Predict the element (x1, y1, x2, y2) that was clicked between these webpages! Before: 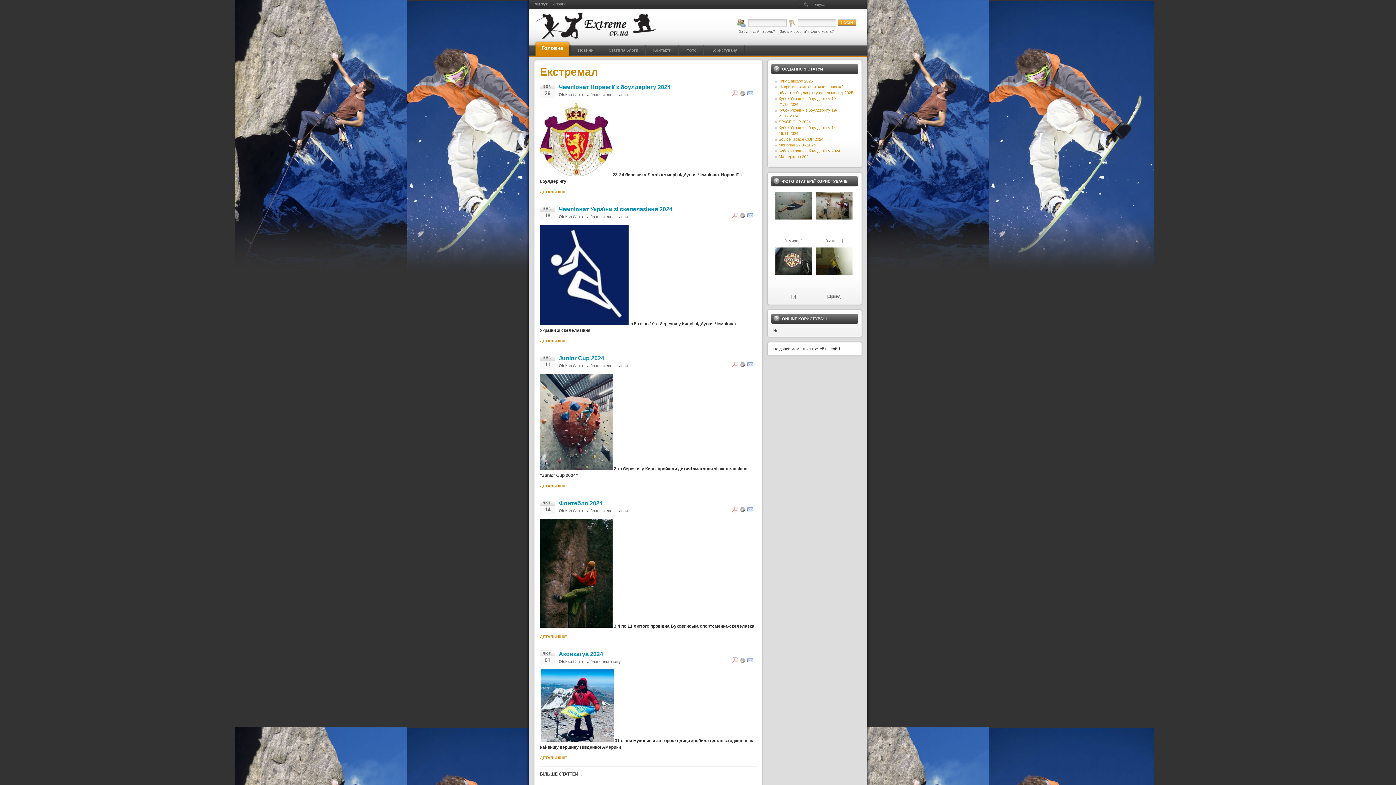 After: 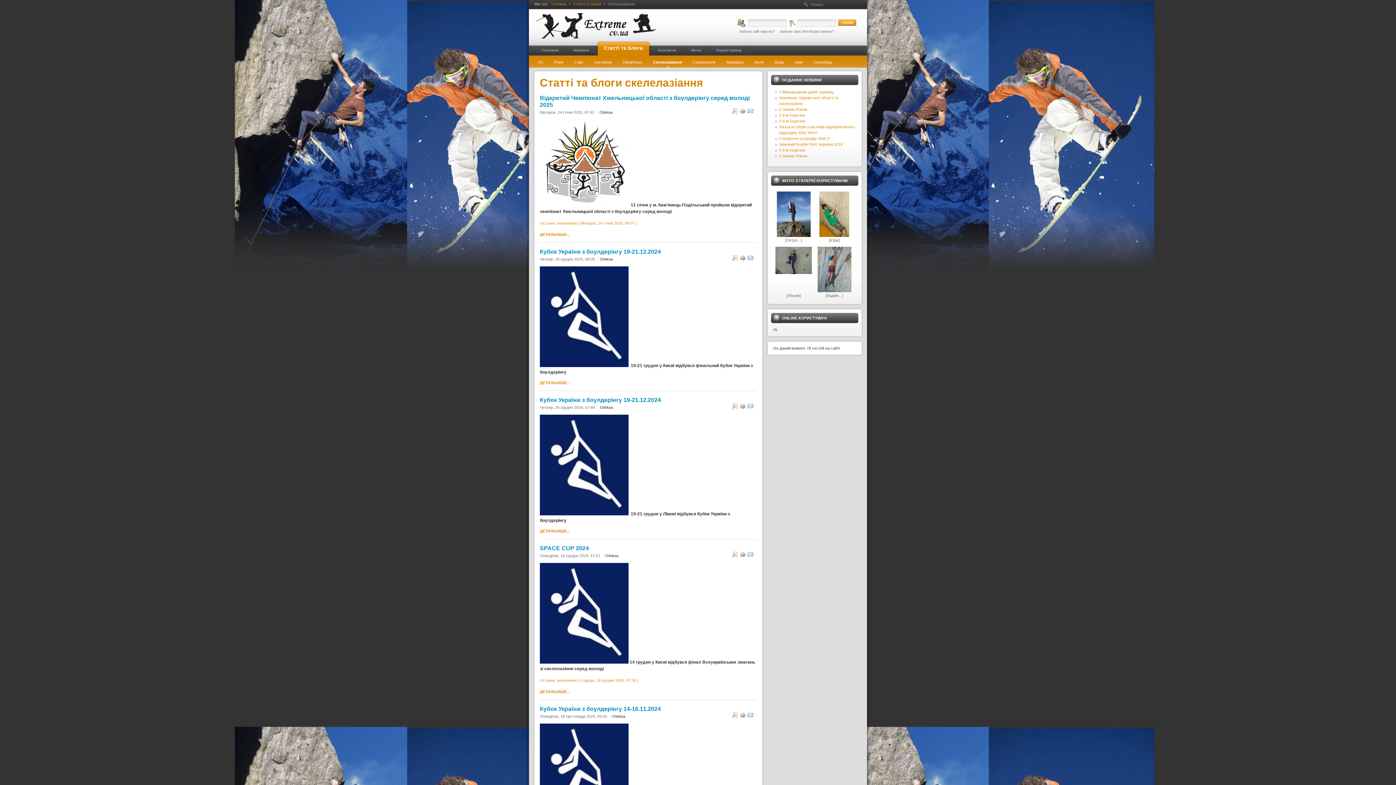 Action: label: Статті та блоги скелелазіання bbox: (573, 508, 628, 513)